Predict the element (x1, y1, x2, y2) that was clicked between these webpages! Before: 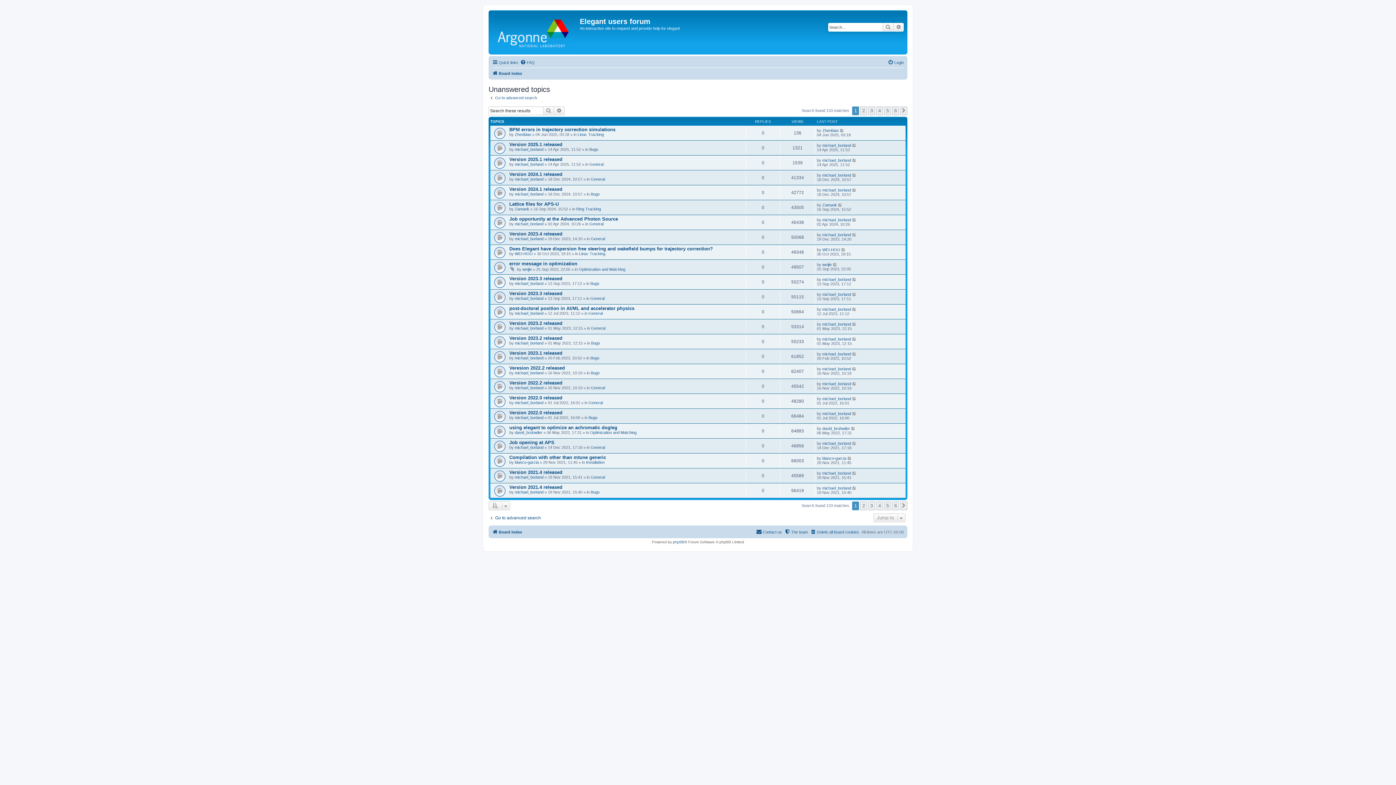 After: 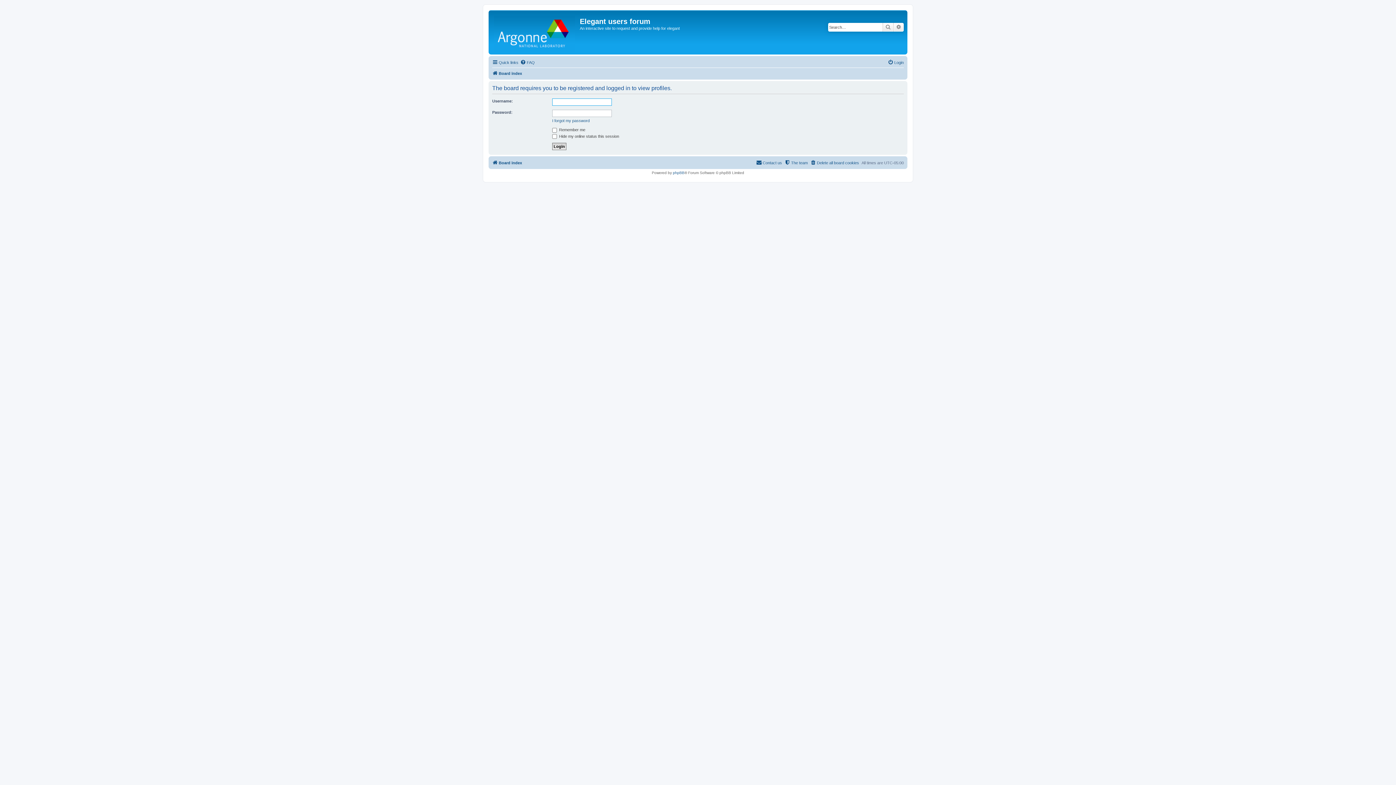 Action: bbox: (514, 340, 543, 345) label: michael_borland